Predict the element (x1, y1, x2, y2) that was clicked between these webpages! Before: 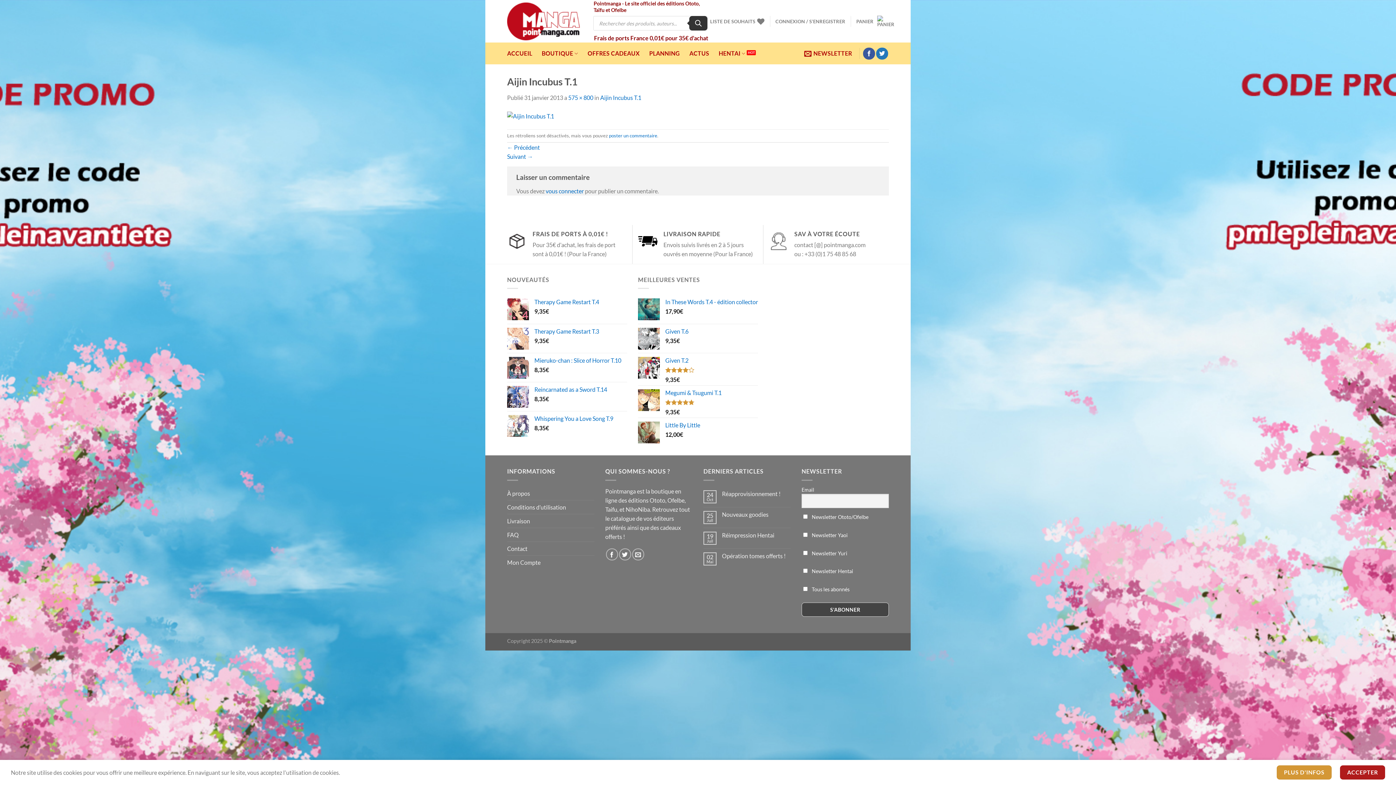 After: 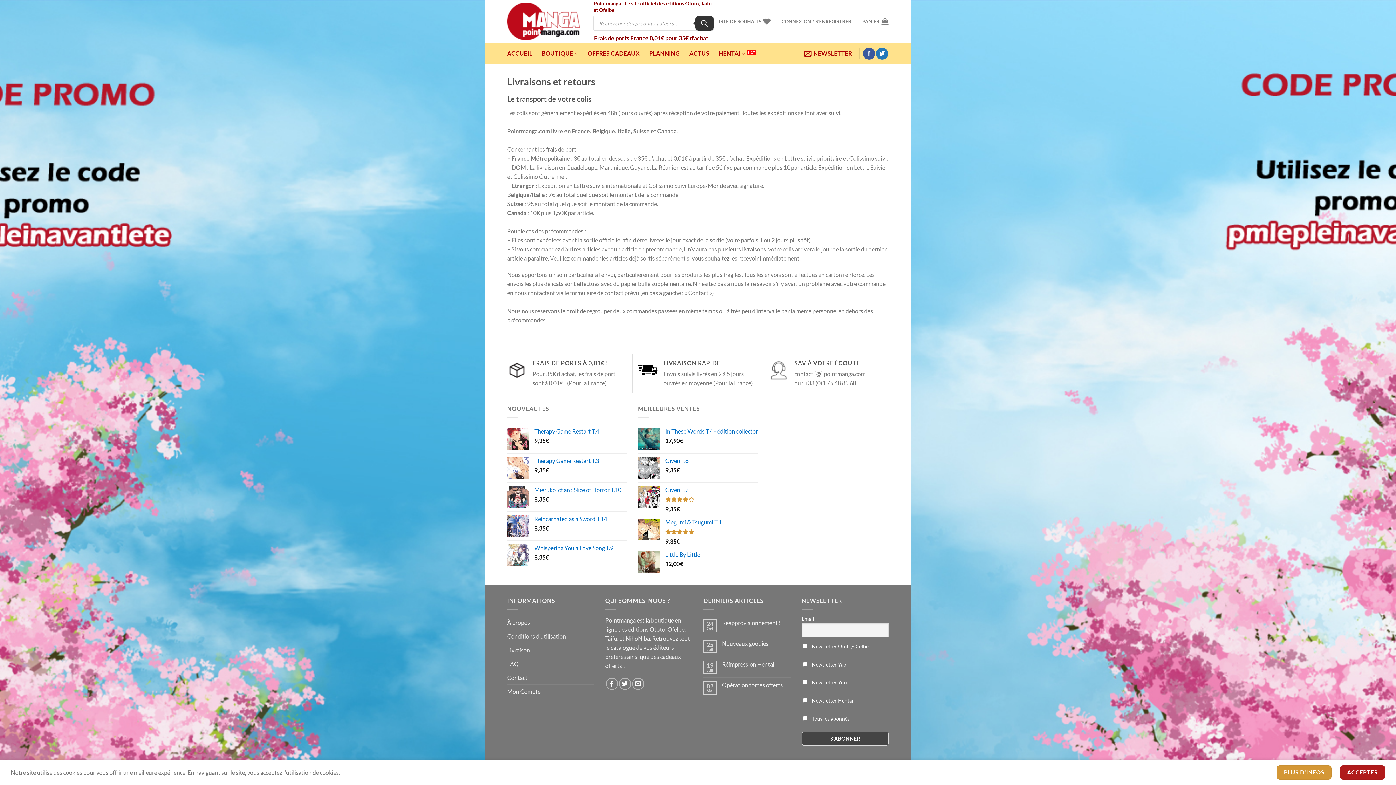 Action: bbox: (638, 230, 758, 258) label: LIVRAISON RAPIDE

Envois suivis livrés en 2 à 5 jours ouvrés en moyenne (Pour la France)